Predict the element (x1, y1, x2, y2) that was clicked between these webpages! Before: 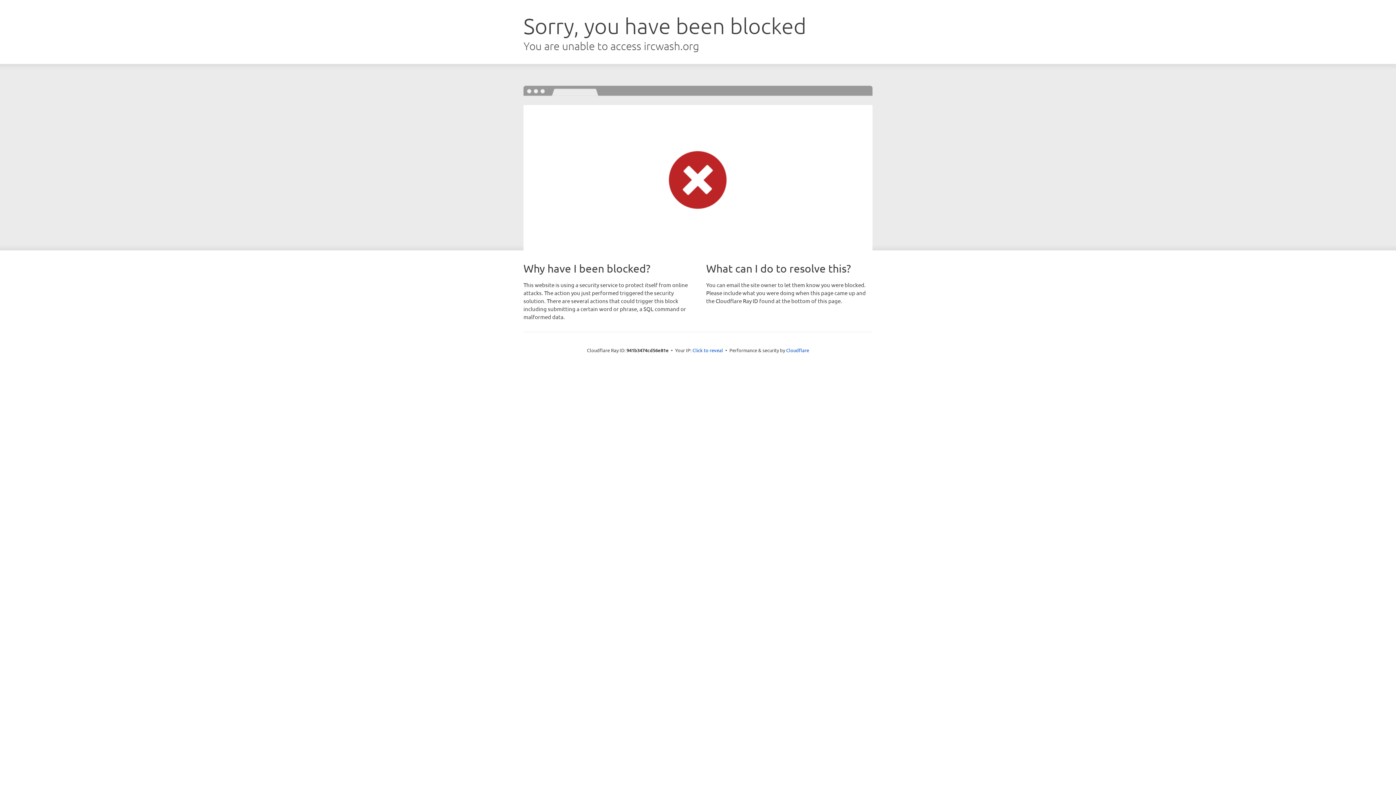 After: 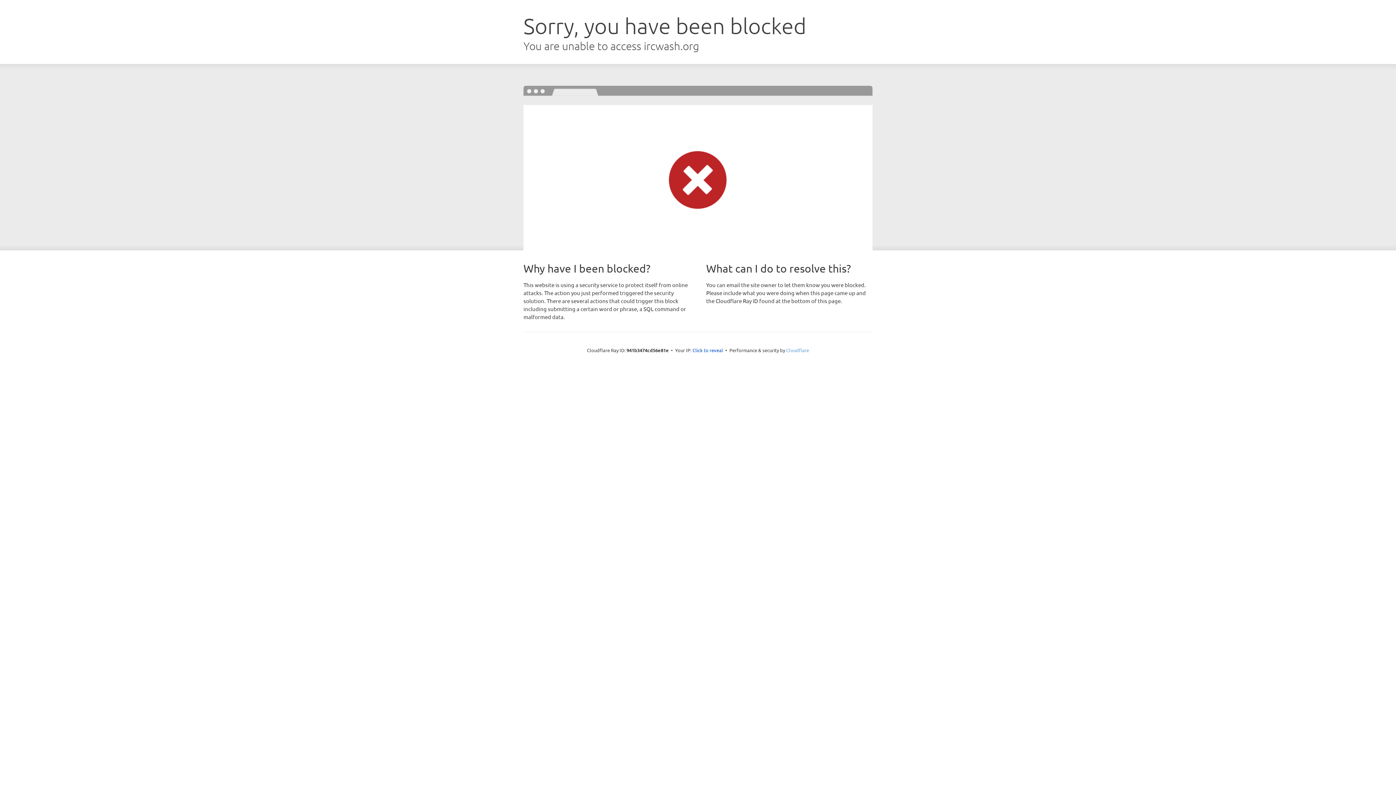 Action: bbox: (786, 347, 809, 353) label: Cloudflare